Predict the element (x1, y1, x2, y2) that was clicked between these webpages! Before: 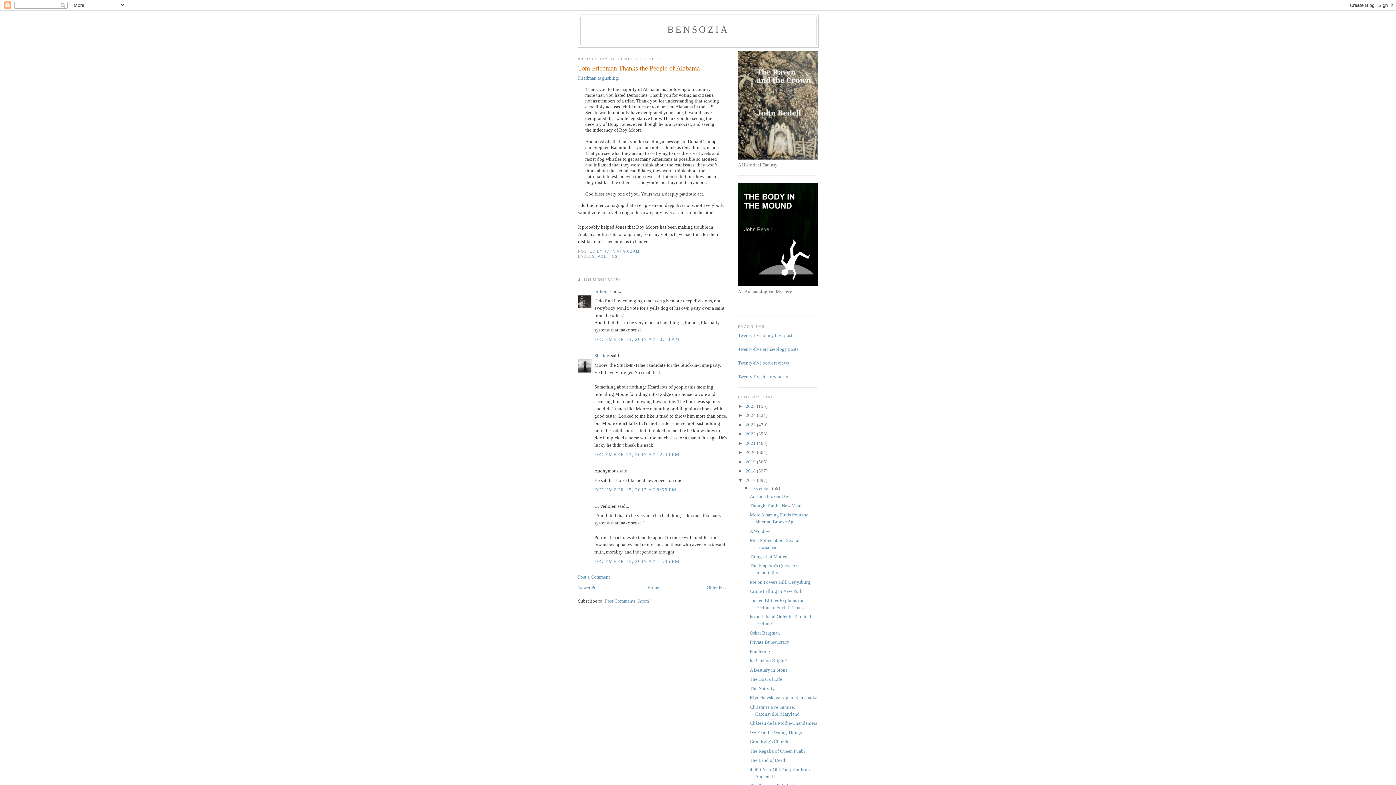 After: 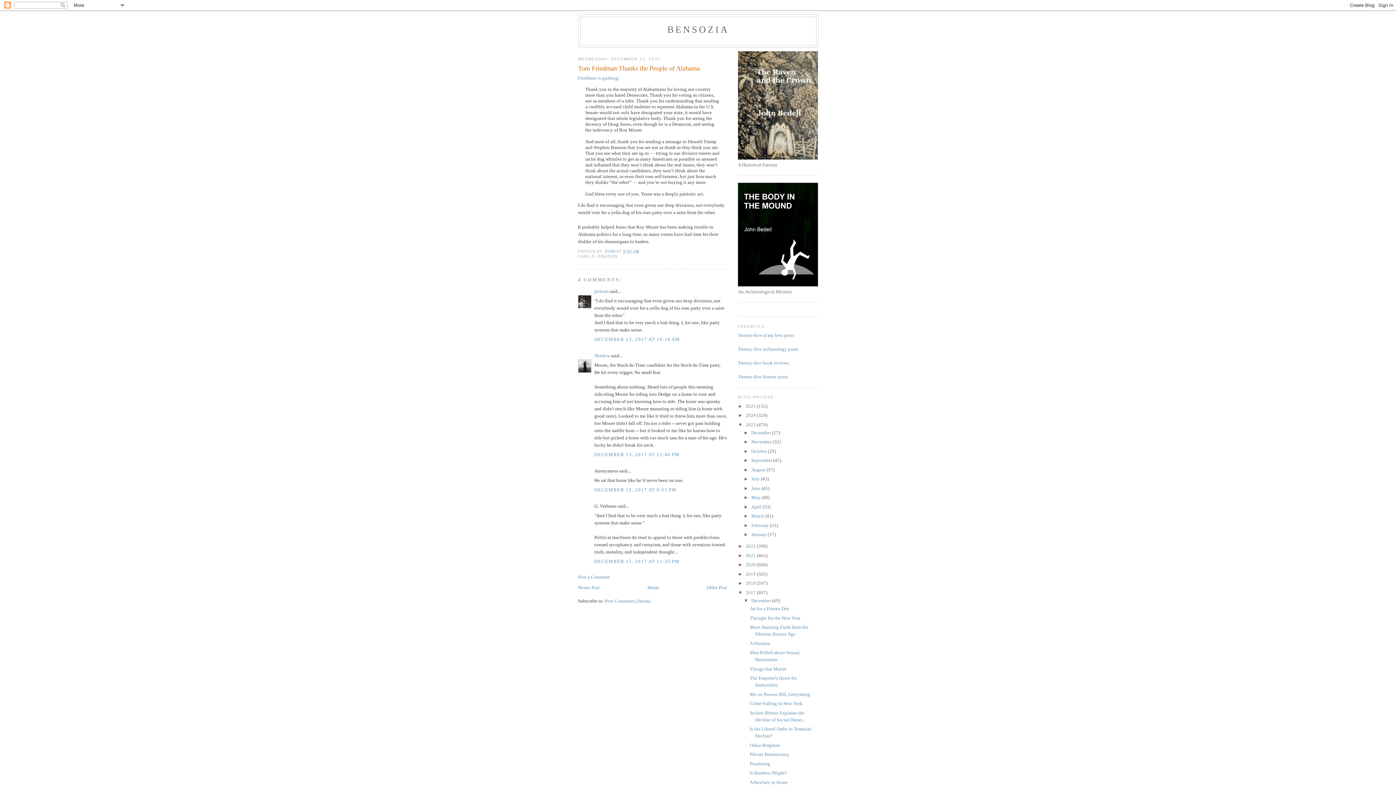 Action: bbox: (738, 422, 745, 427) label: ►  